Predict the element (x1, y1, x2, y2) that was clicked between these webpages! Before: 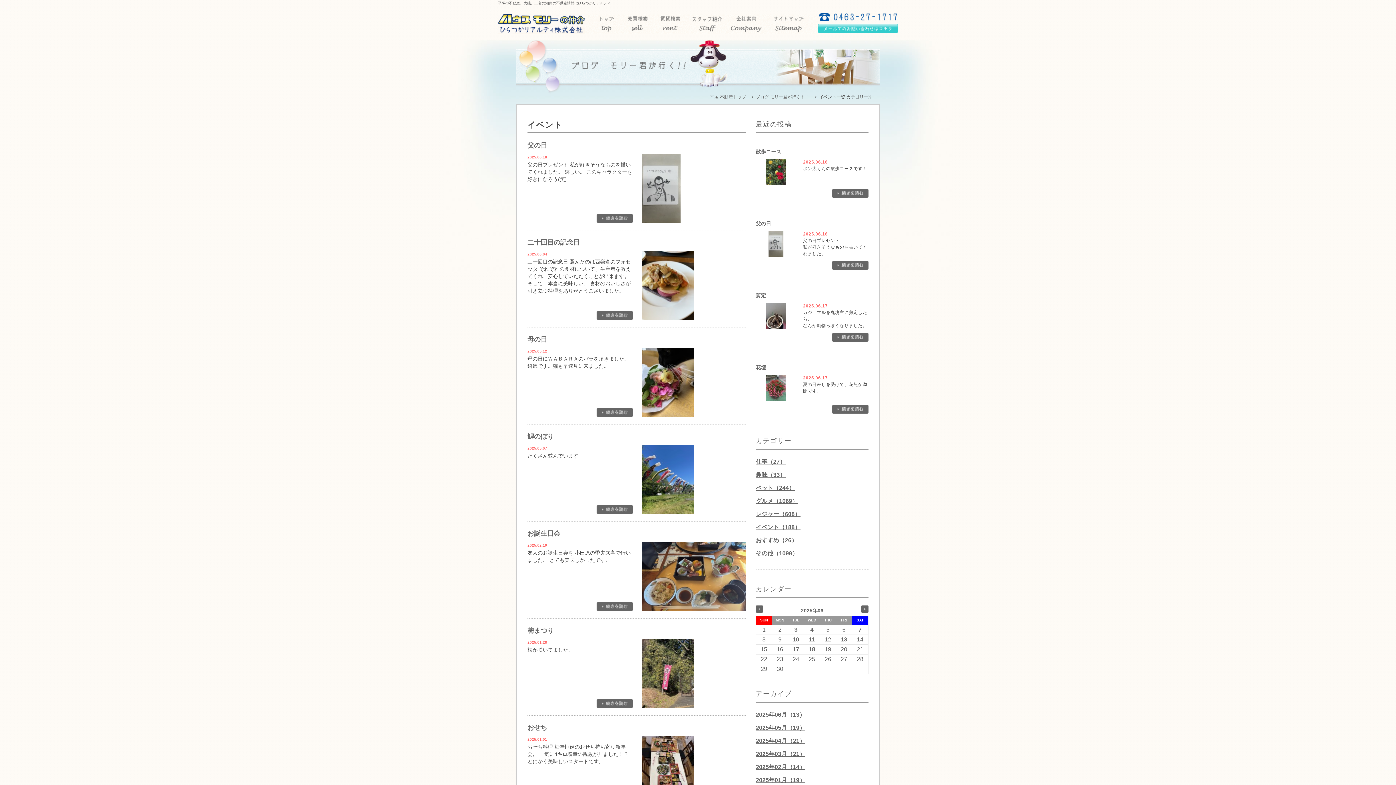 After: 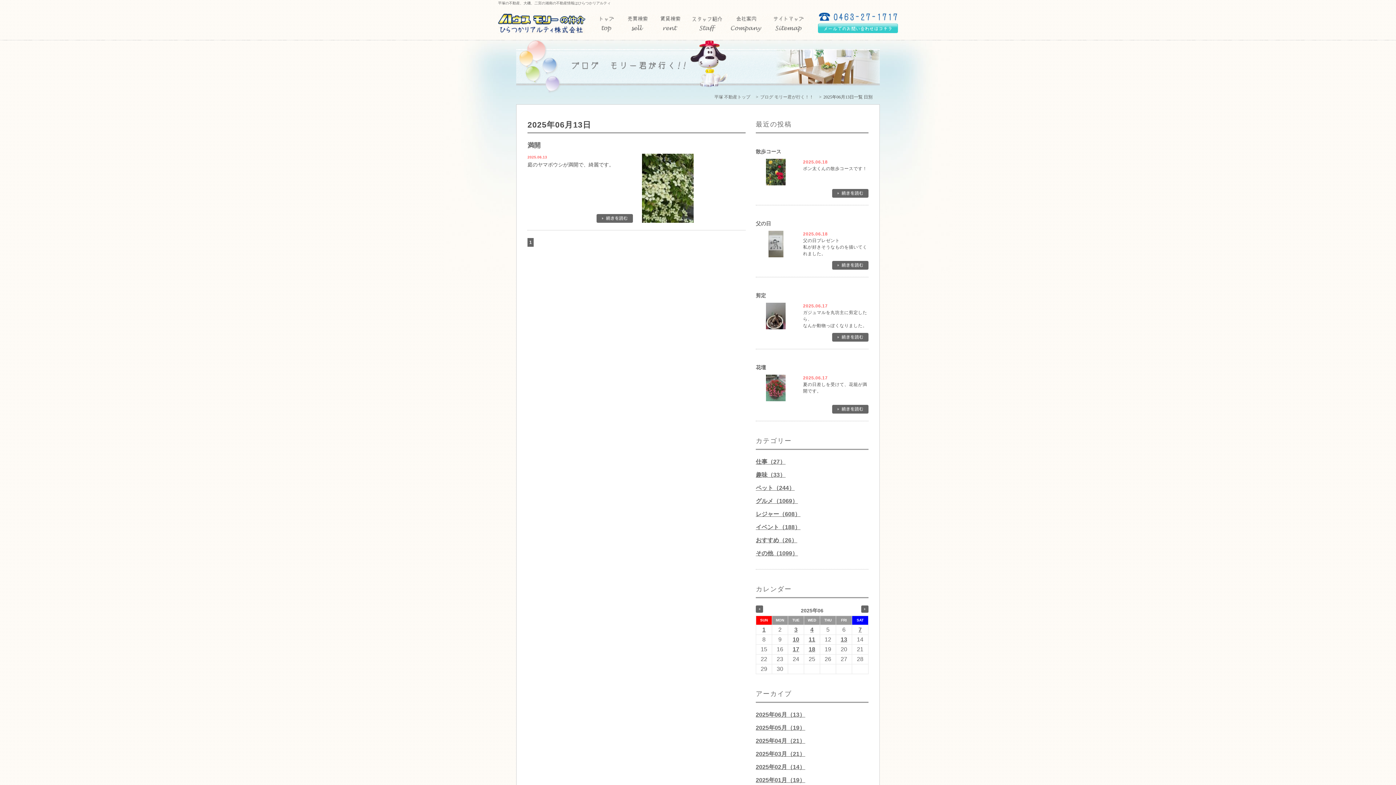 Action: bbox: (840, 636, 847, 642) label: 13